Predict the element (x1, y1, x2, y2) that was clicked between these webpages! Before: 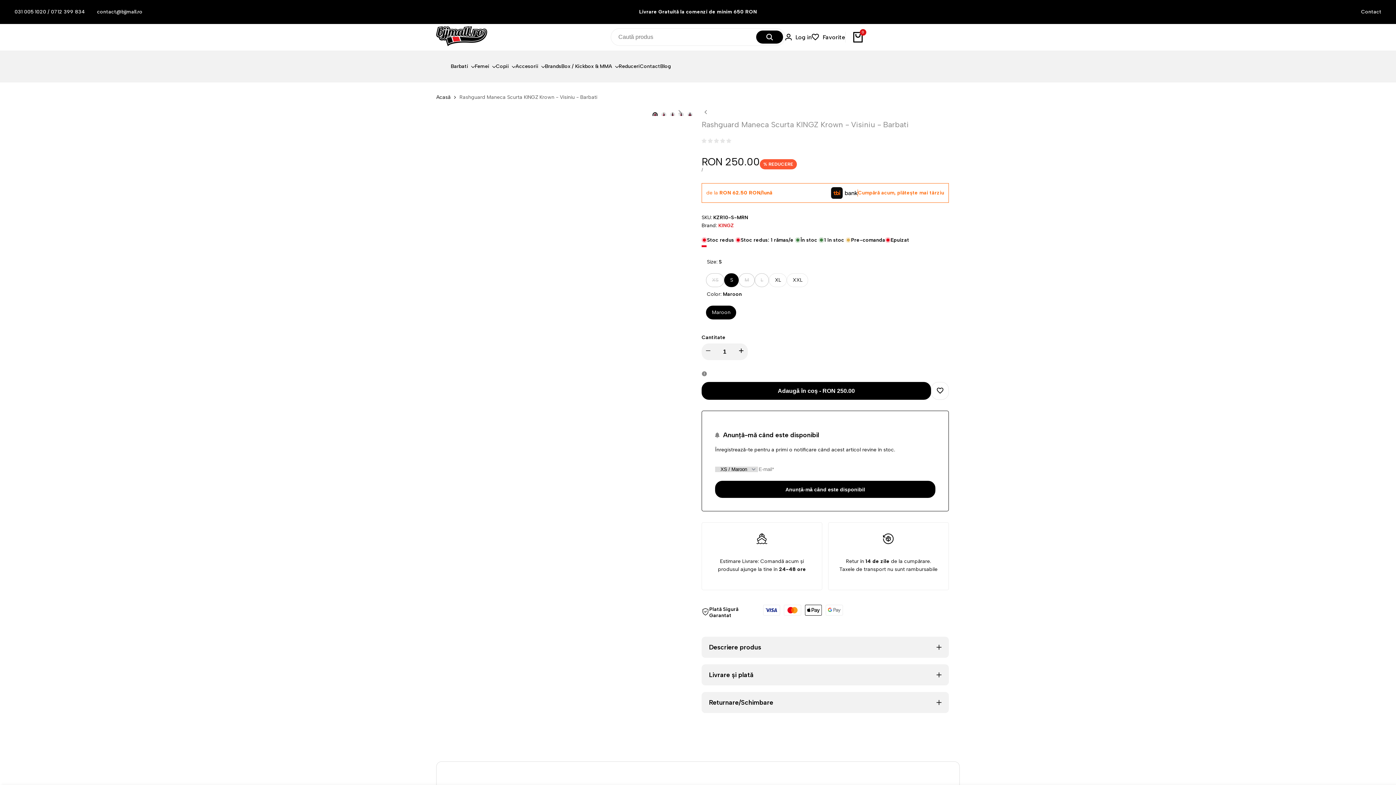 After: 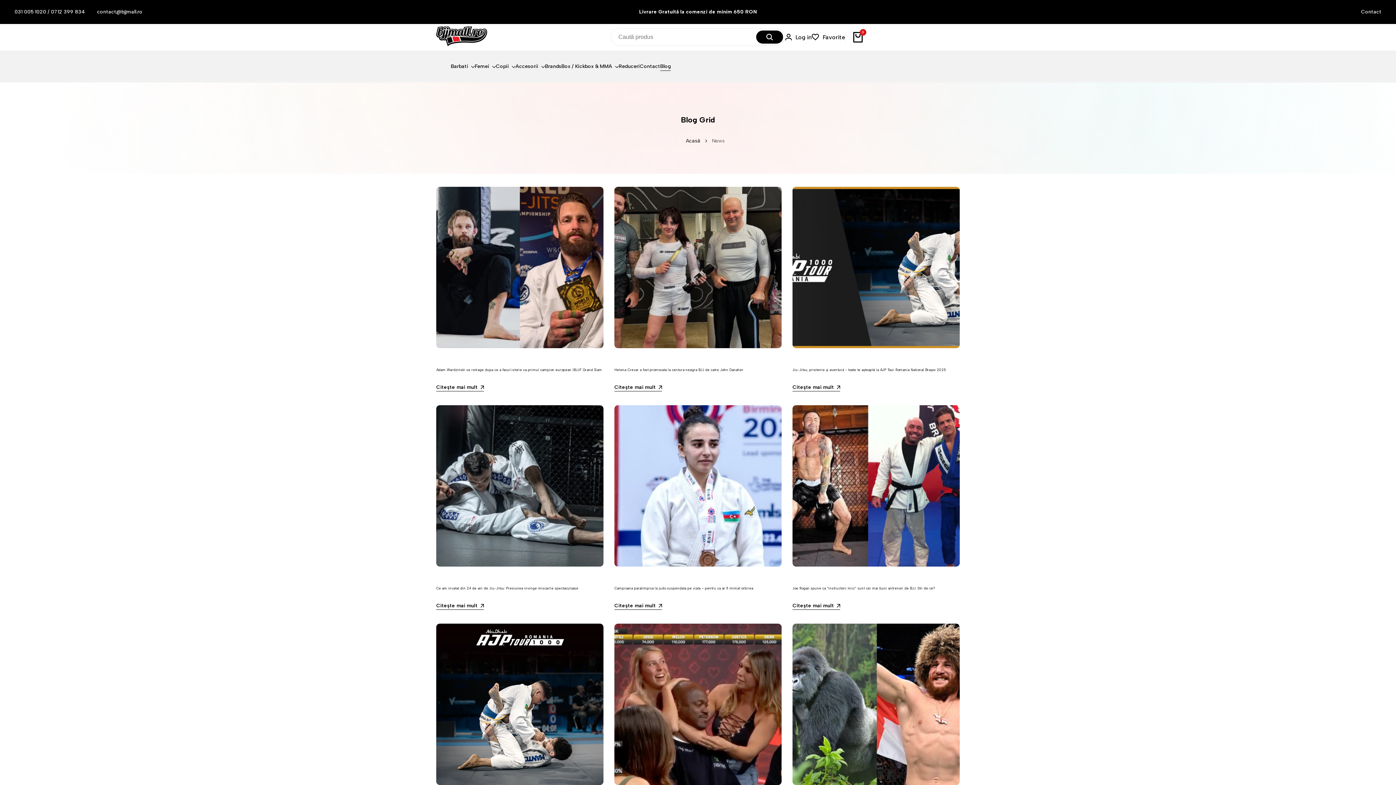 Action: bbox: (660, 63, 670, 69) label: Blog